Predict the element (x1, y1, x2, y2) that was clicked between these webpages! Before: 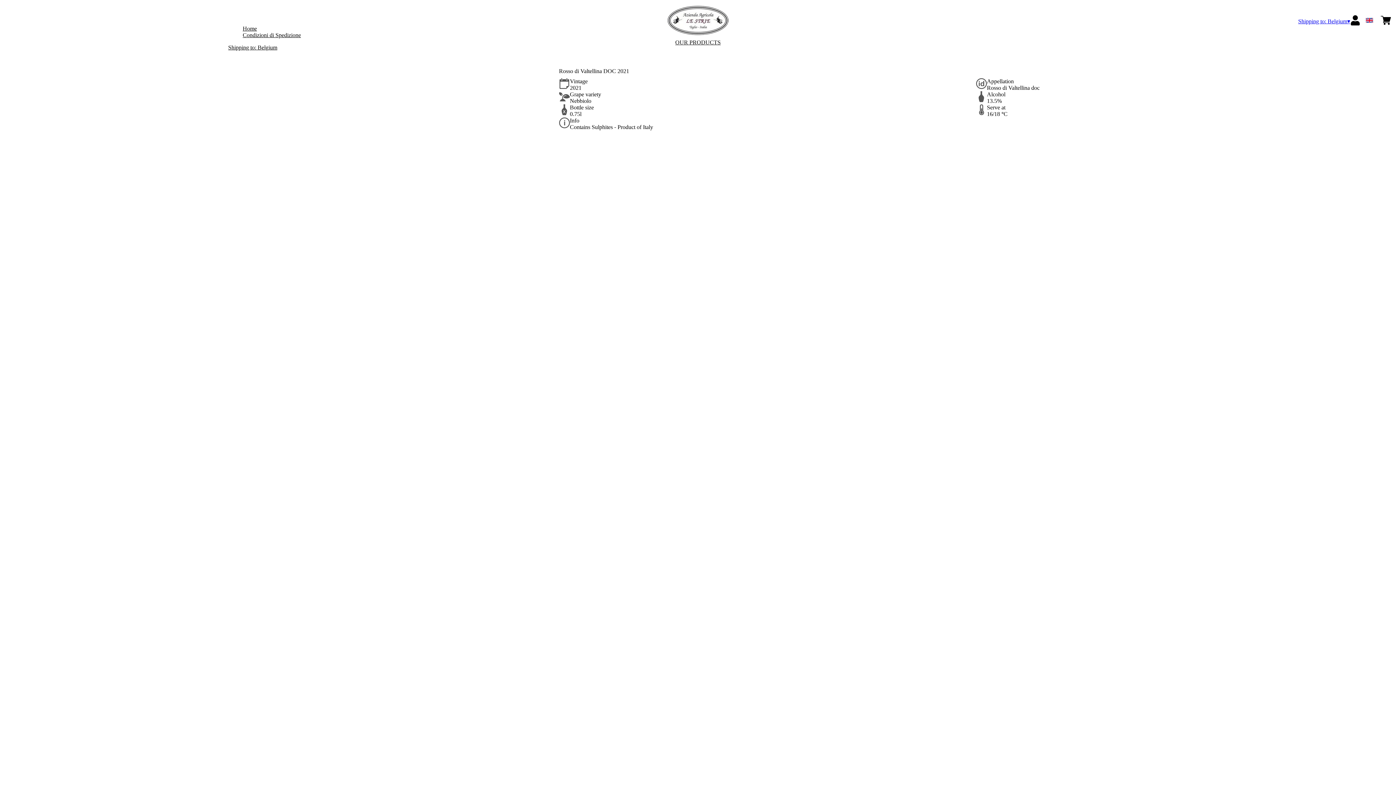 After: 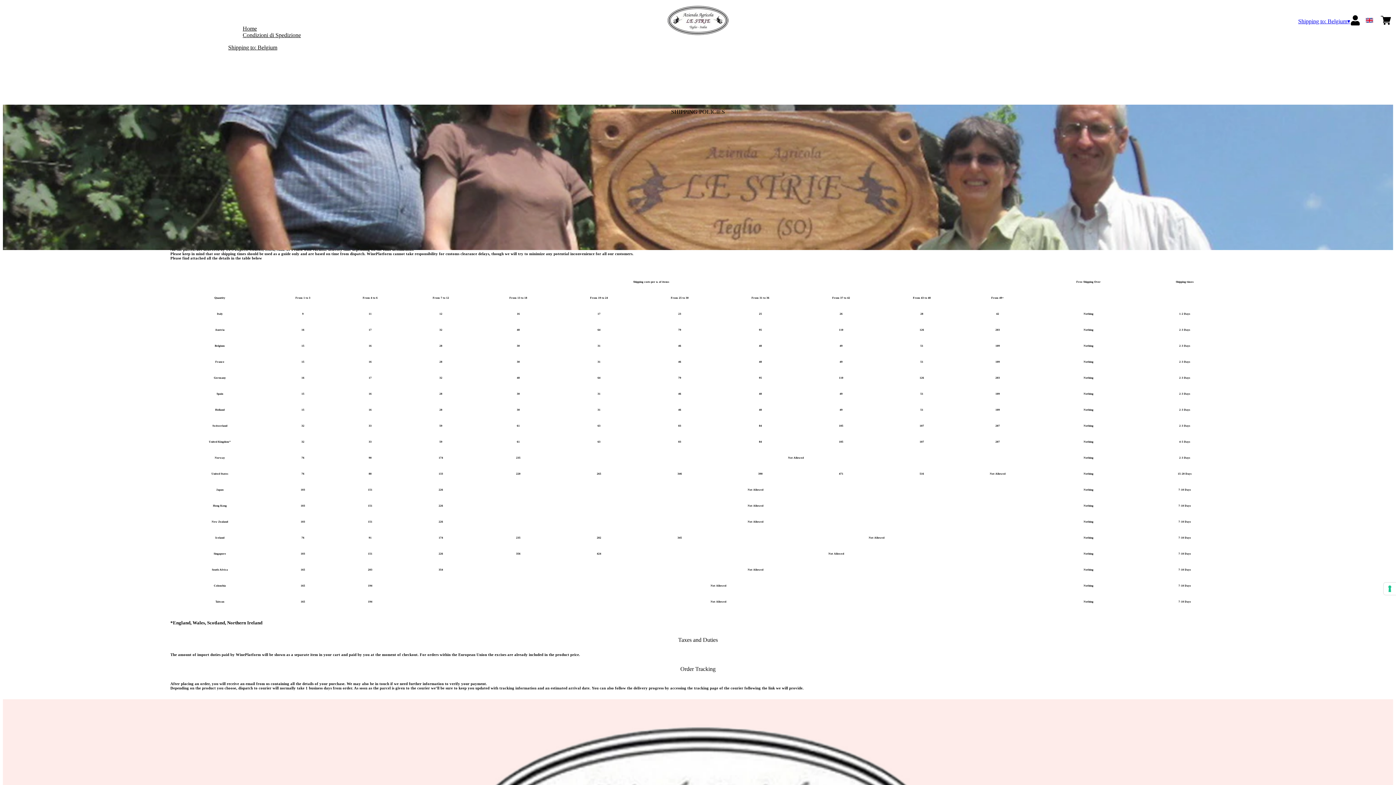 Action: label: Condizioni di Spedizione bbox: (242, 31, 300, 38)